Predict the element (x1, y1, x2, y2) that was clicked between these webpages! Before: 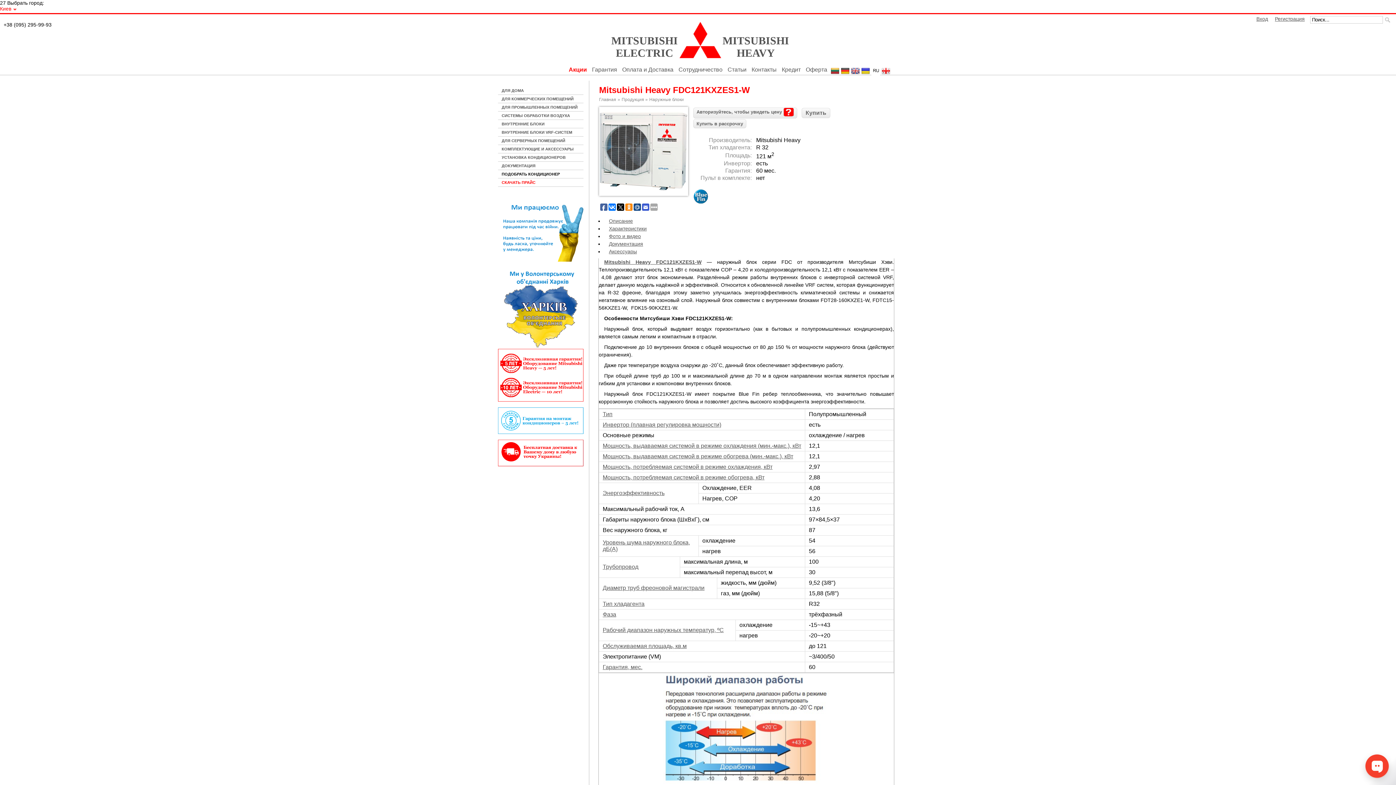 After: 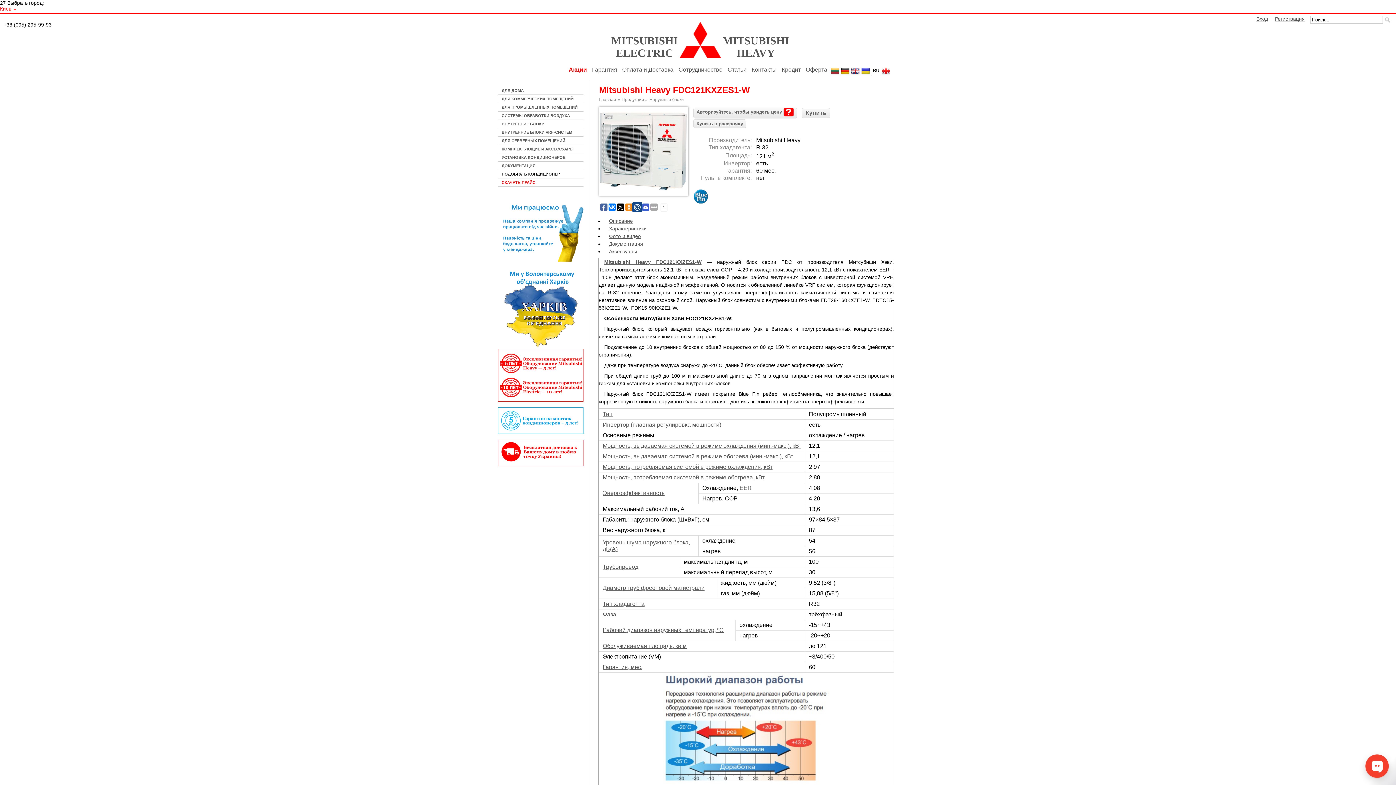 Action: bbox: (633, 203, 641, 210)